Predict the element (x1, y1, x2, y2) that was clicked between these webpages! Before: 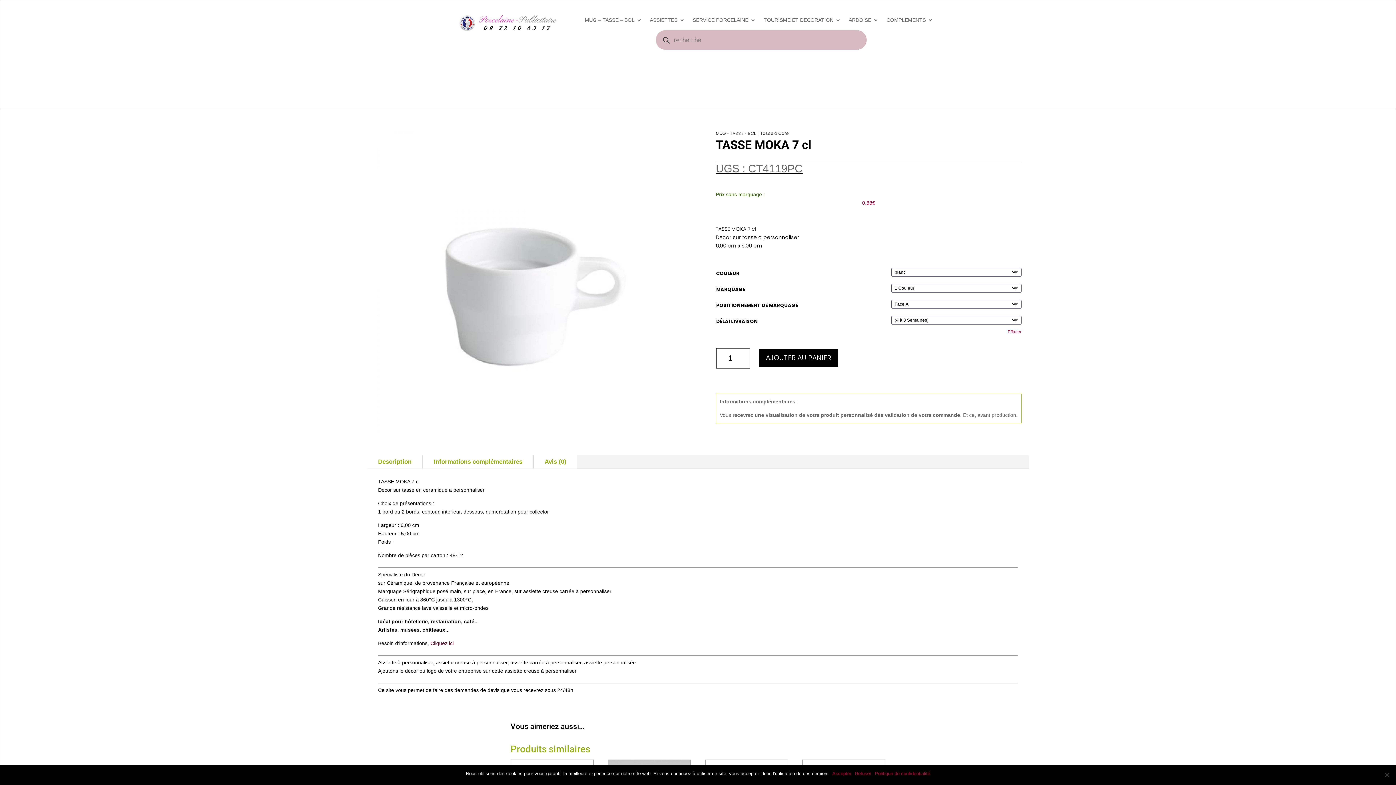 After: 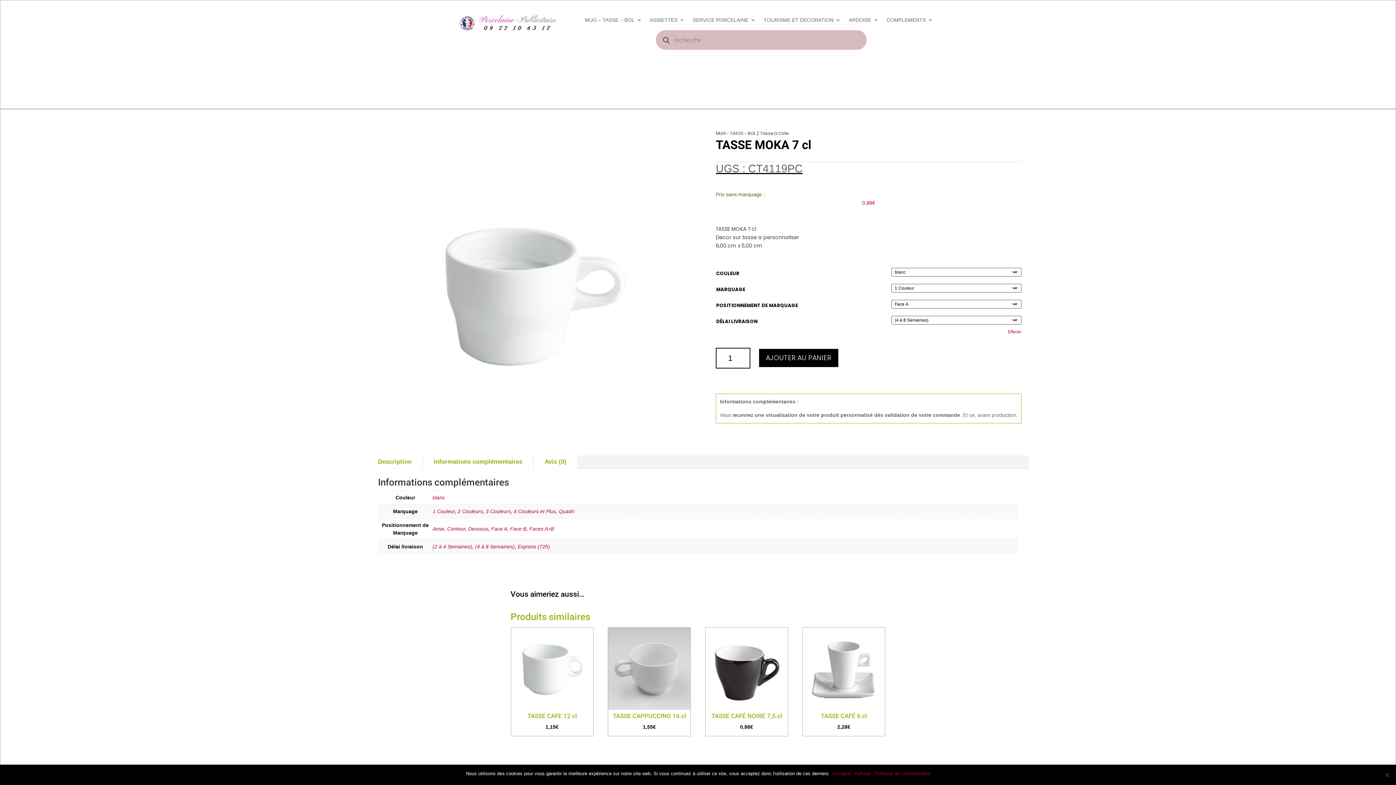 Action: label: Informations complémentaires bbox: (422, 455, 533, 468)